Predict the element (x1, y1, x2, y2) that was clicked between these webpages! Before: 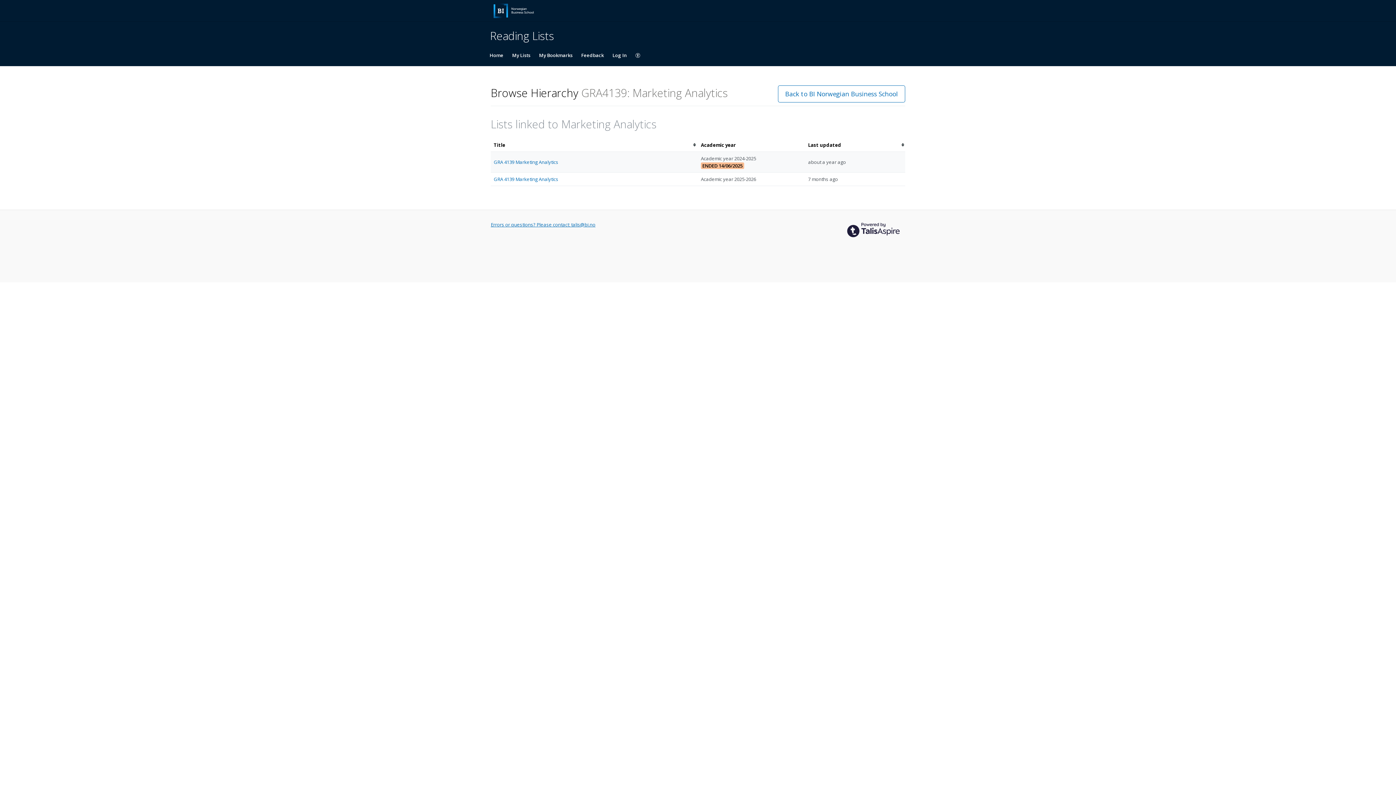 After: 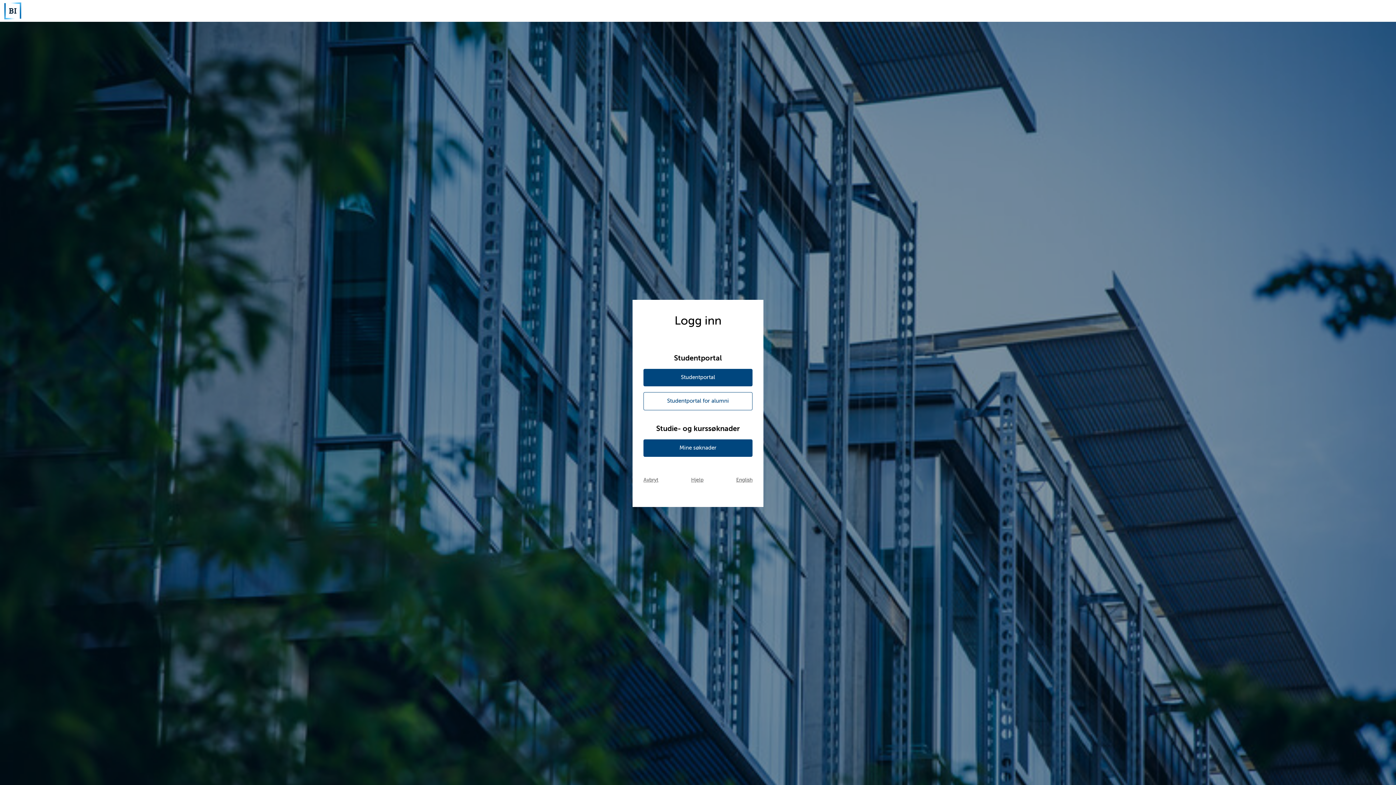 Action: bbox: (490, 3, 550, 18)